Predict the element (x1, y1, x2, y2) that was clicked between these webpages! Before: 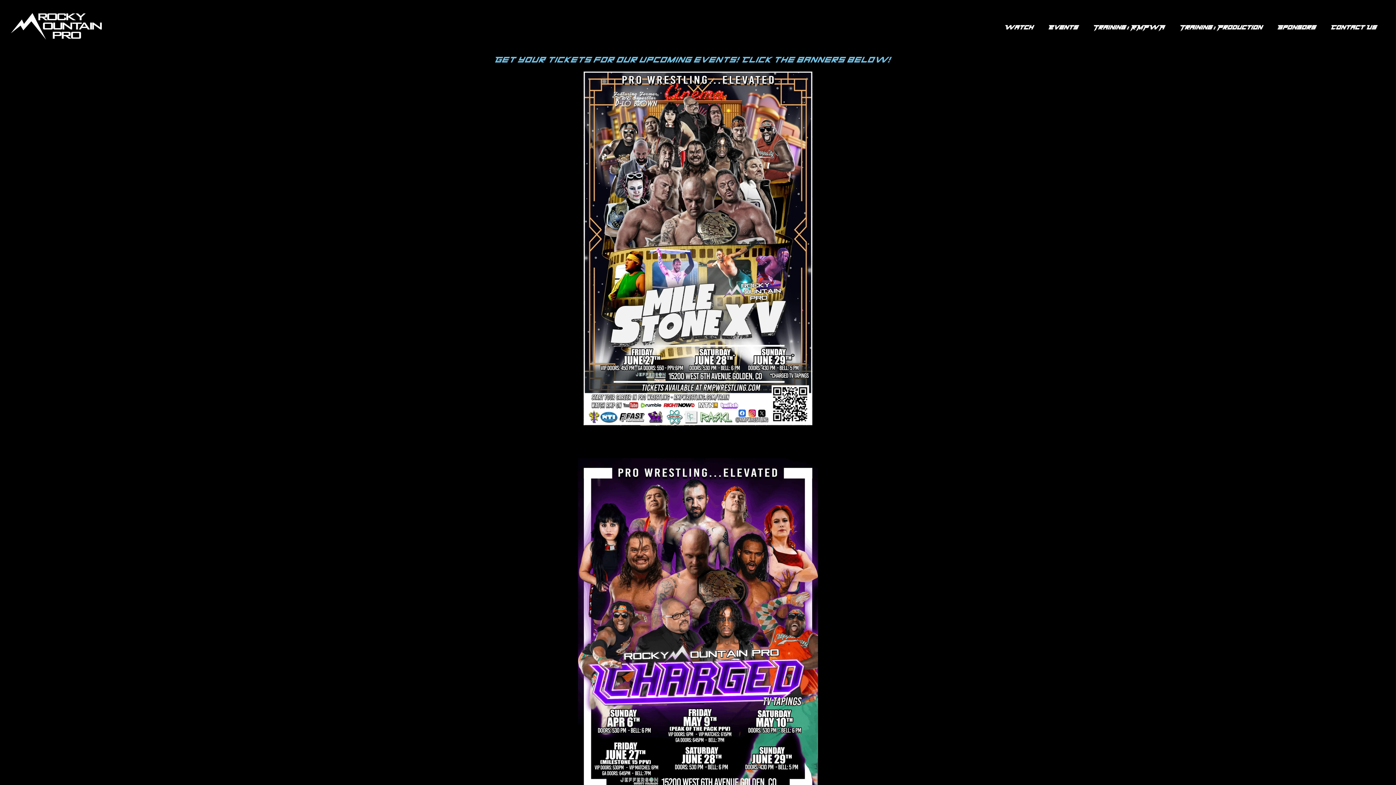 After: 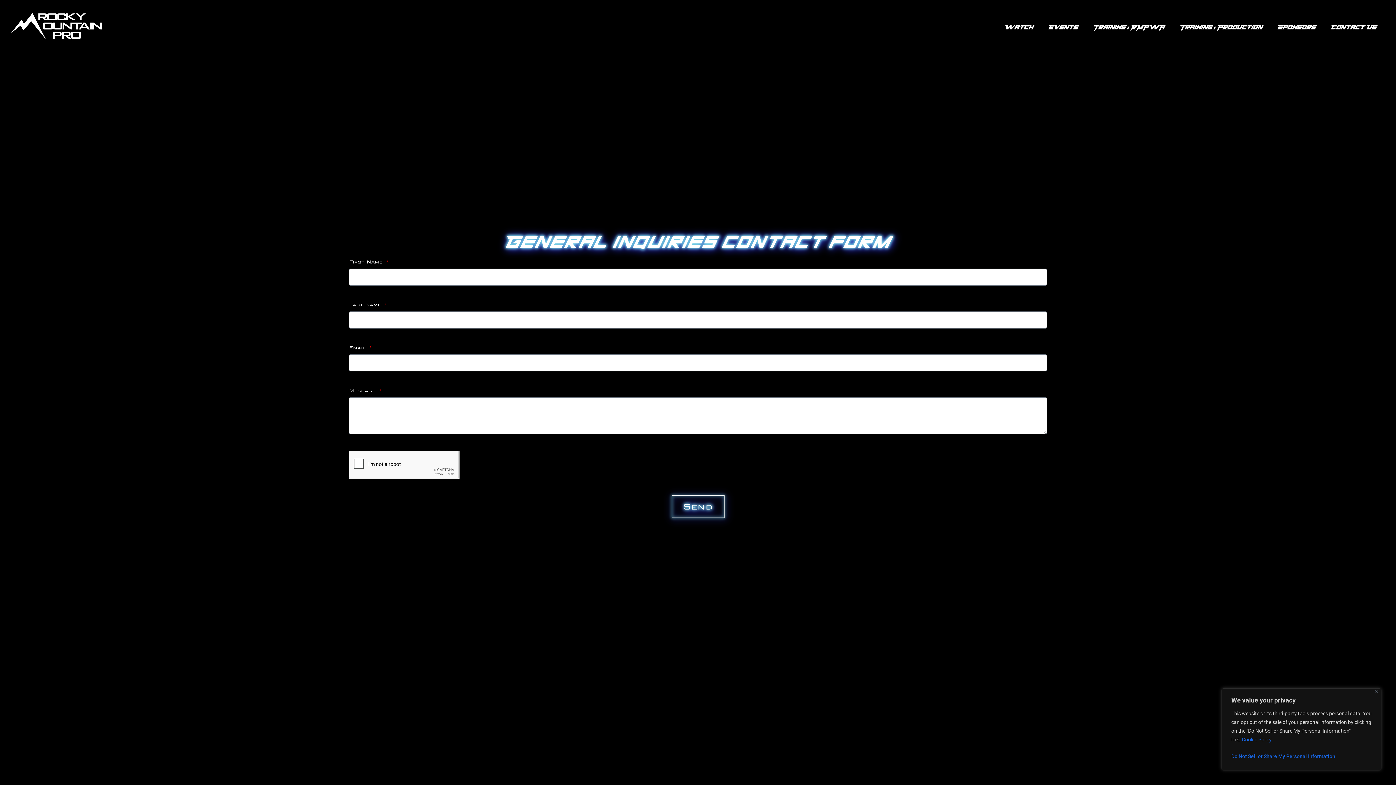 Action: label: Contact Us bbox: (1323, 18, 1384, 34)